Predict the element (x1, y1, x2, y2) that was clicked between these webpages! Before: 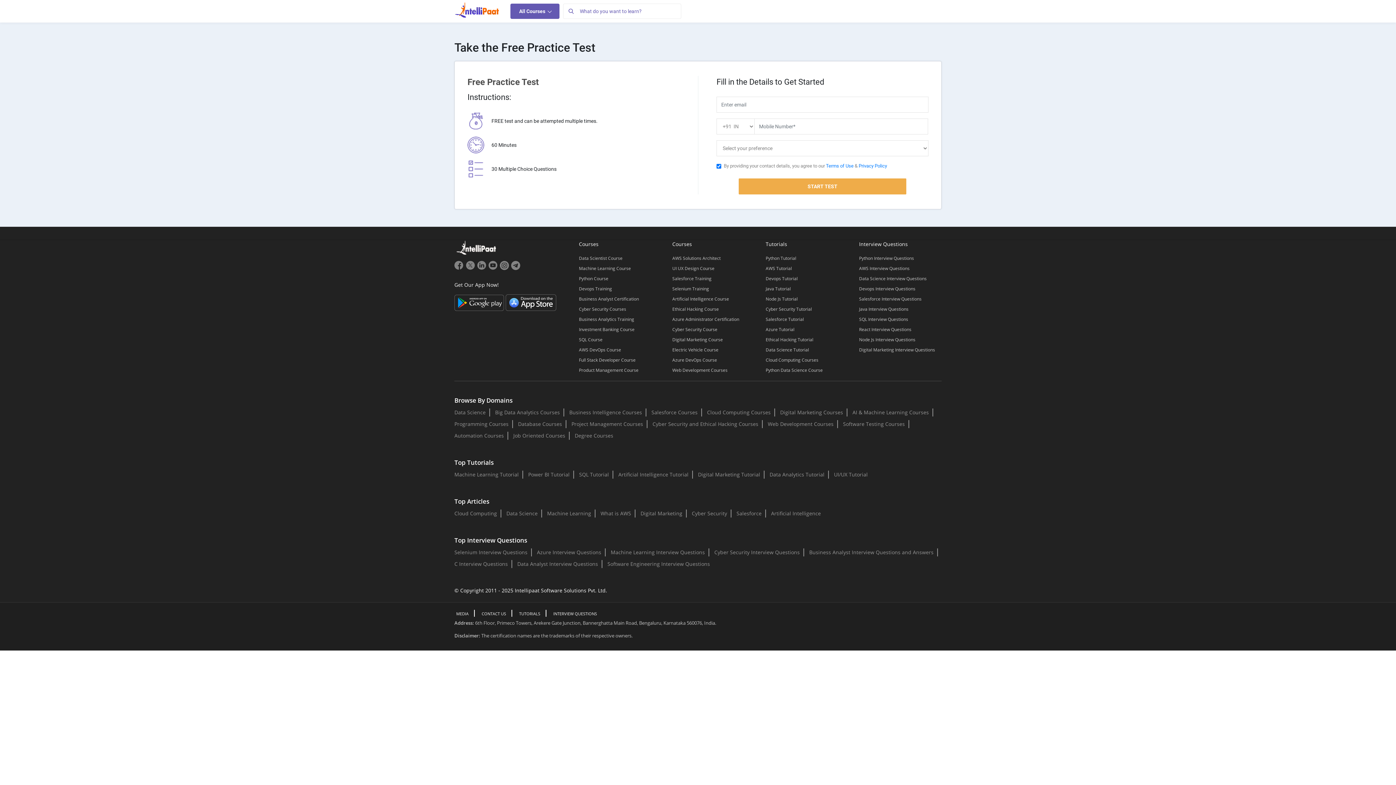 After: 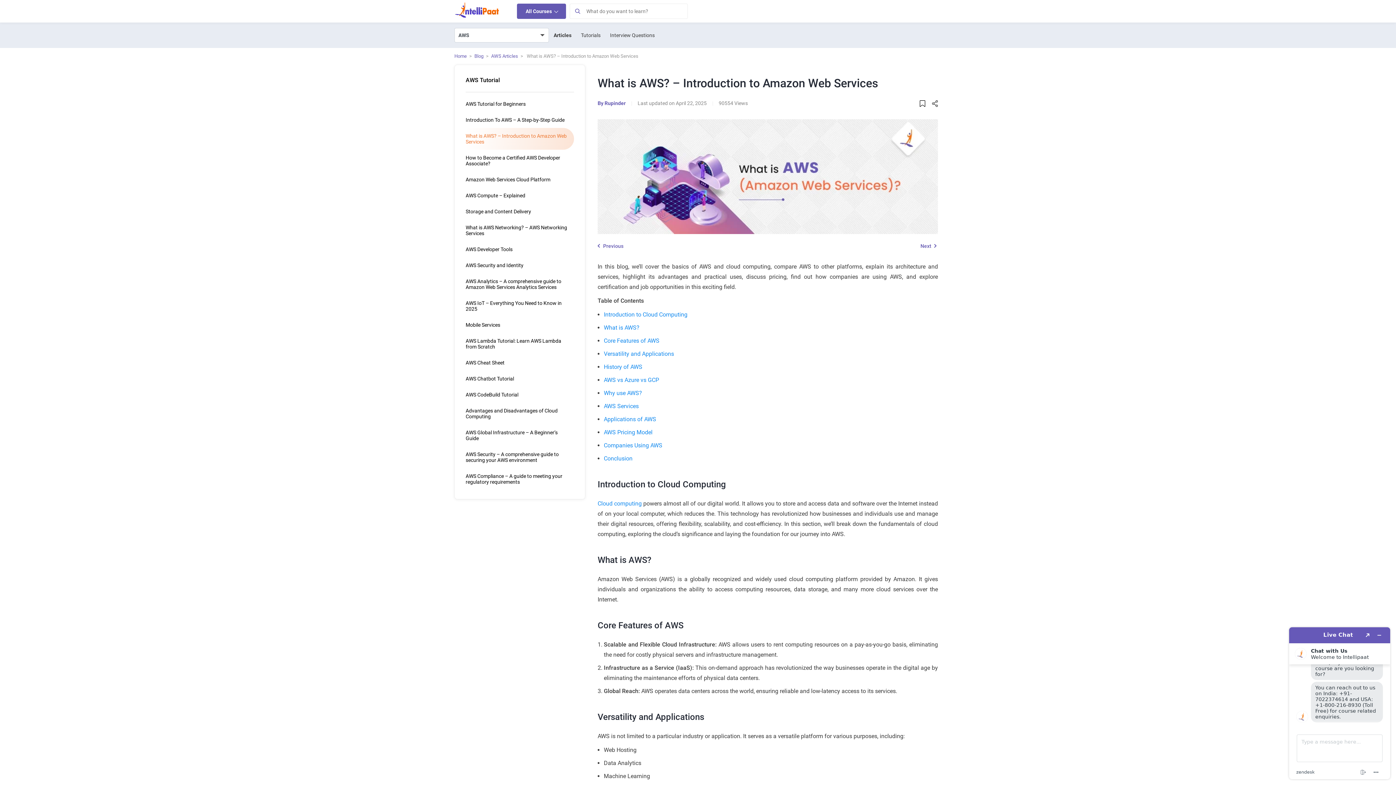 Action: bbox: (600, 509, 635, 517) label: What is AWS